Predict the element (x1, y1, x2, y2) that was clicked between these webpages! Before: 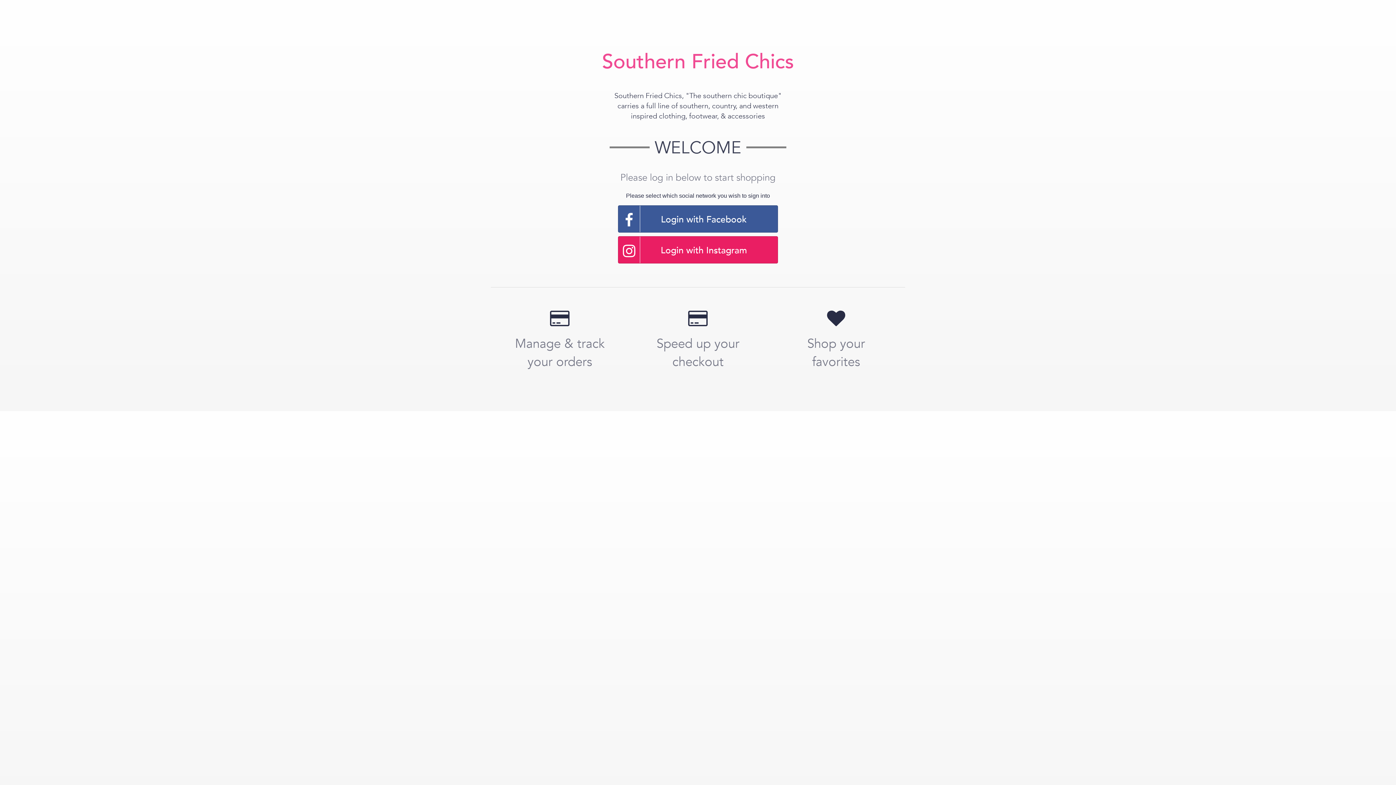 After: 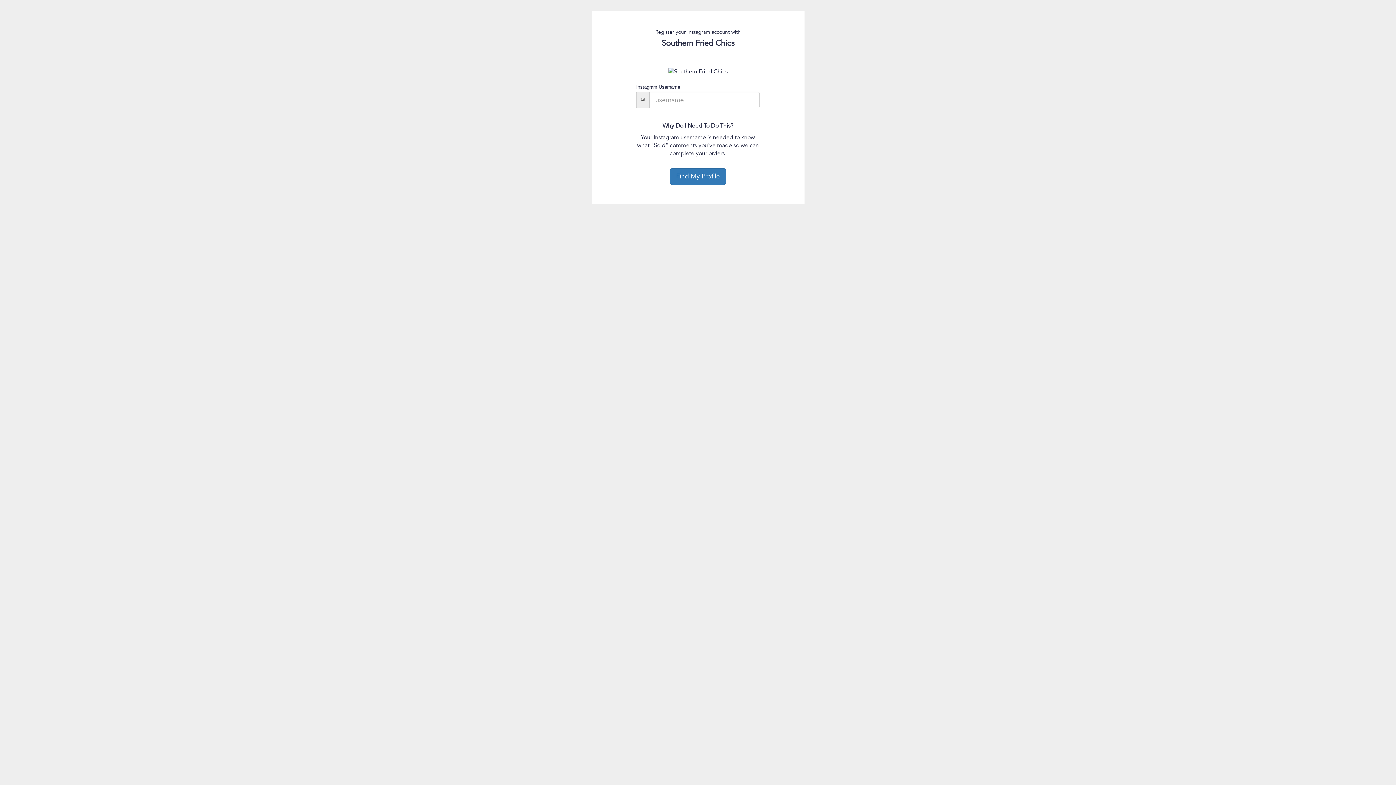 Action: label: Login with Instagram bbox: (618, 236, 778, 263)